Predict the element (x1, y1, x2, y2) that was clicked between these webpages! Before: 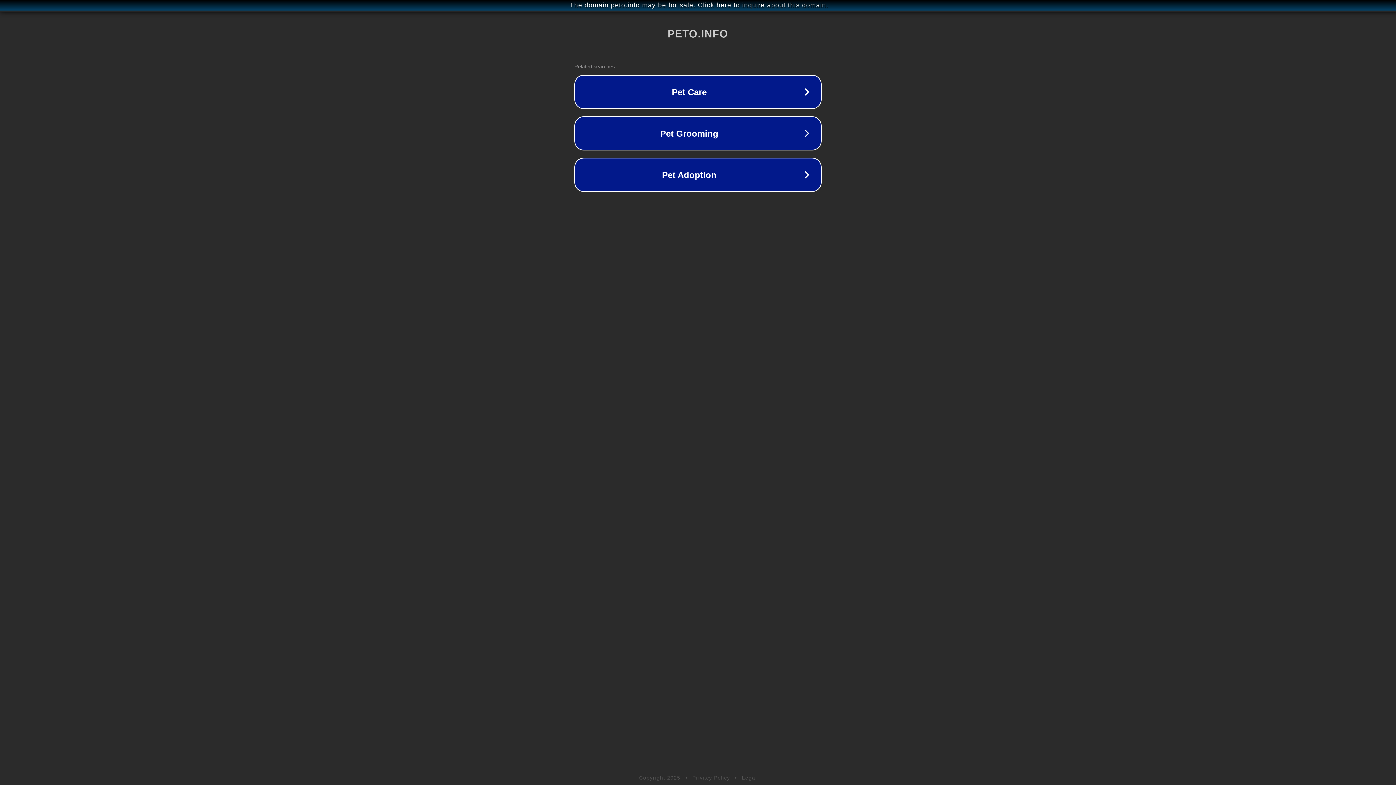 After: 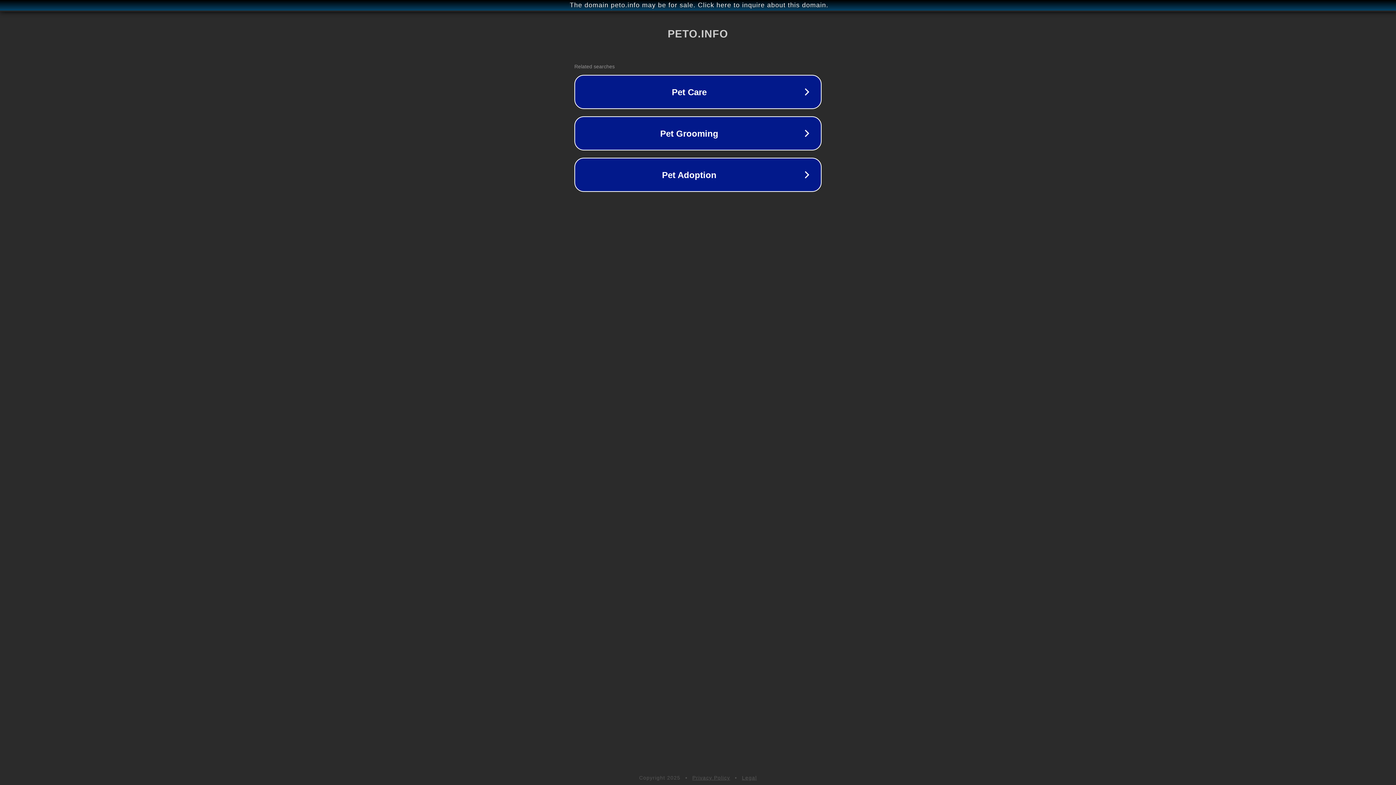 Action: label: Legal bbox: (742, 775, 757, 781)